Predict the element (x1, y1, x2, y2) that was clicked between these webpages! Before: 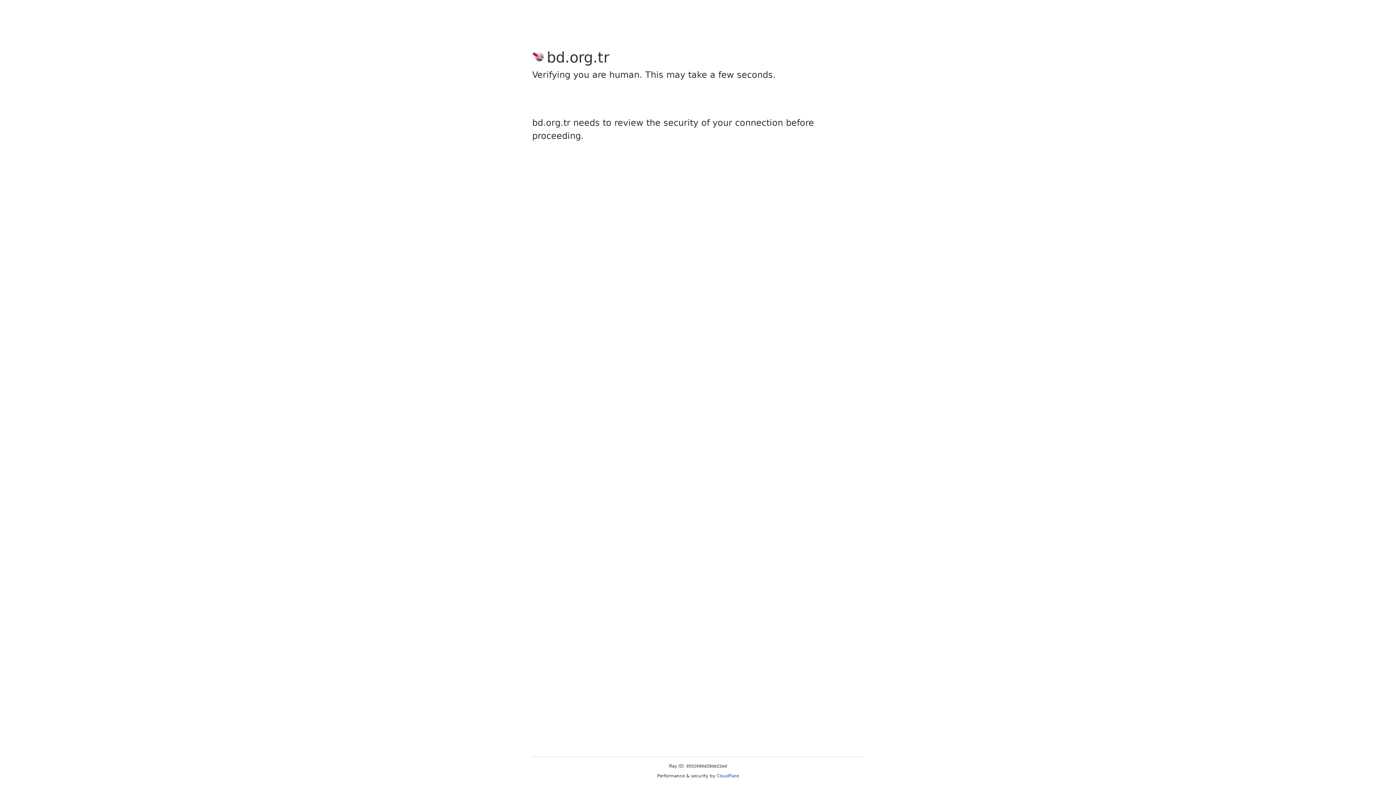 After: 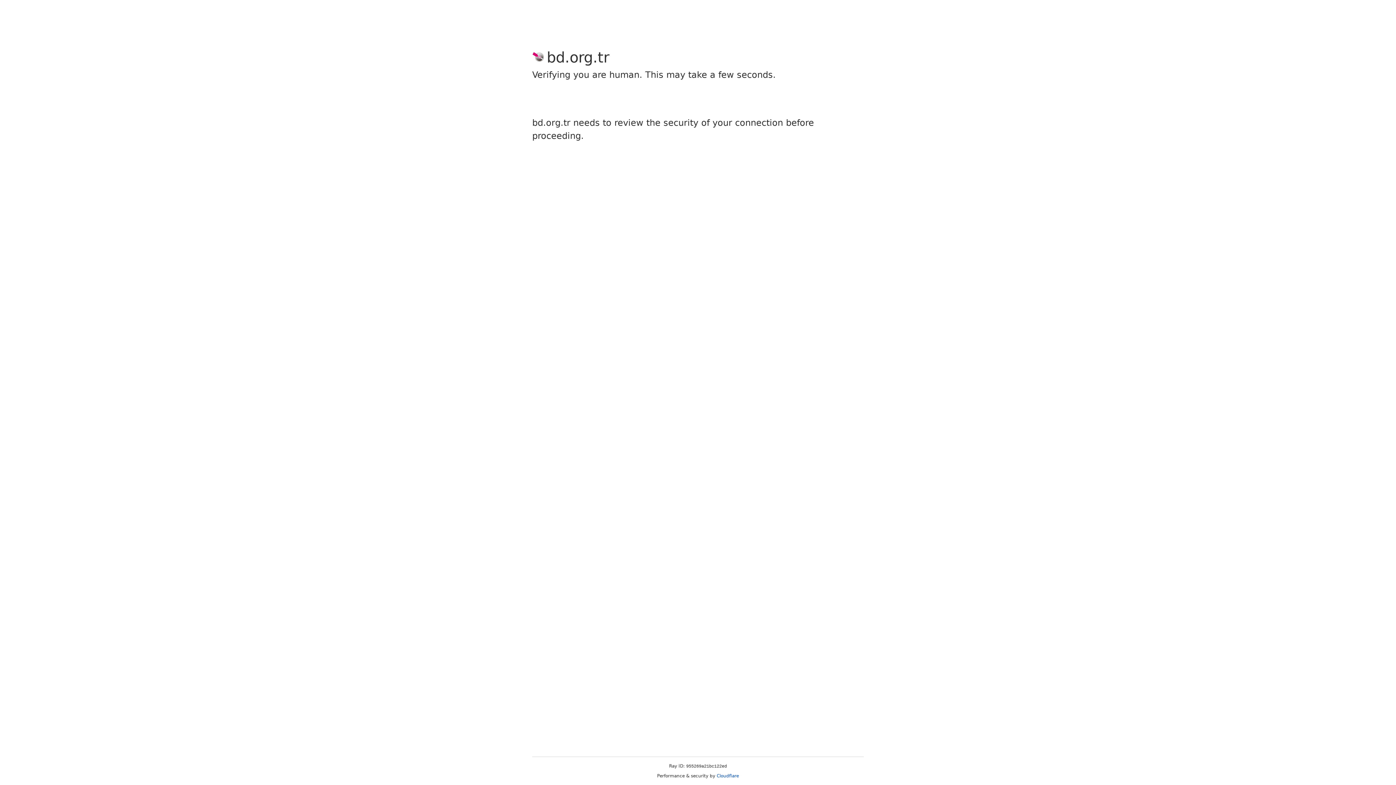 Action: bbox: (716, 773, 739, 778) label: Cloudflare